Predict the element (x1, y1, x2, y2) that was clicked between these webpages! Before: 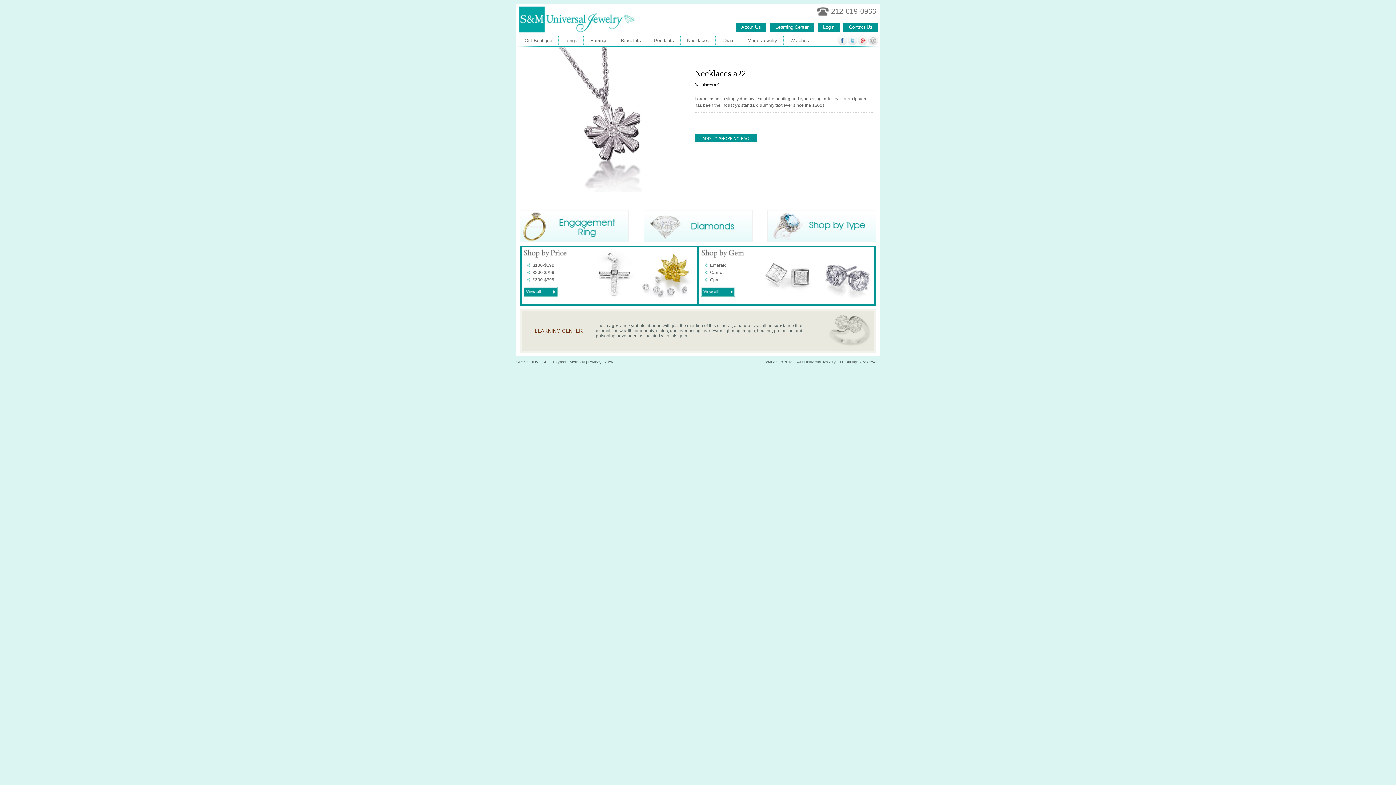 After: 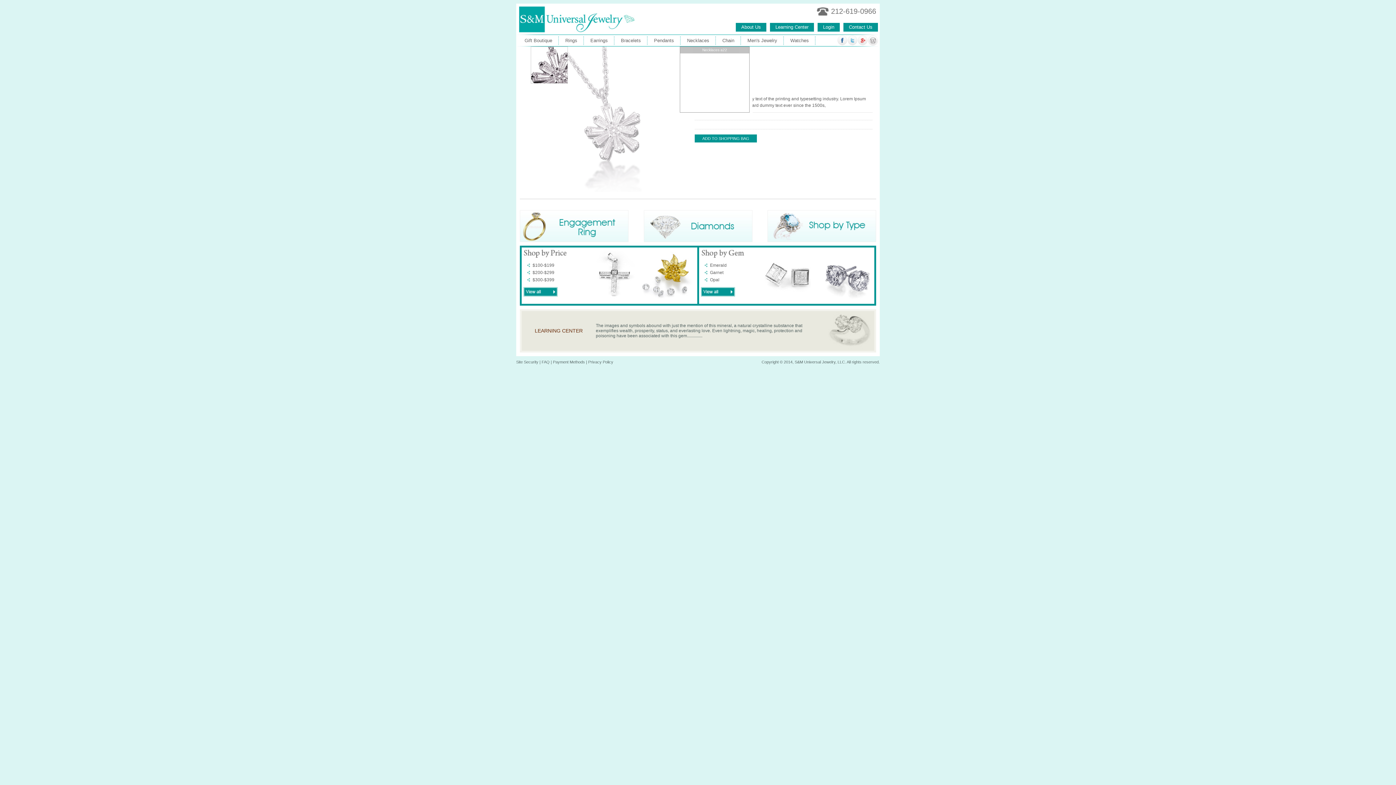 Action: bbox: (530, 46, 676, 192)